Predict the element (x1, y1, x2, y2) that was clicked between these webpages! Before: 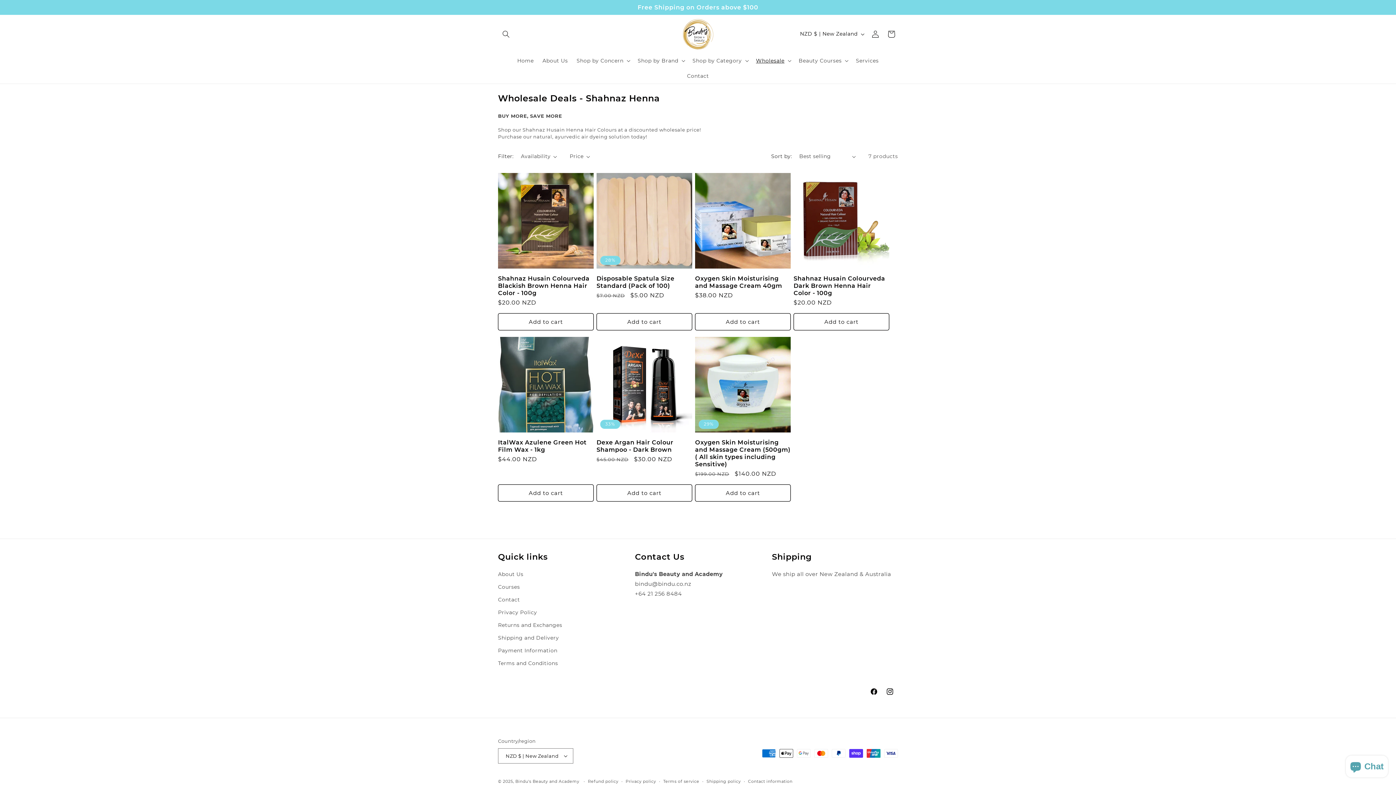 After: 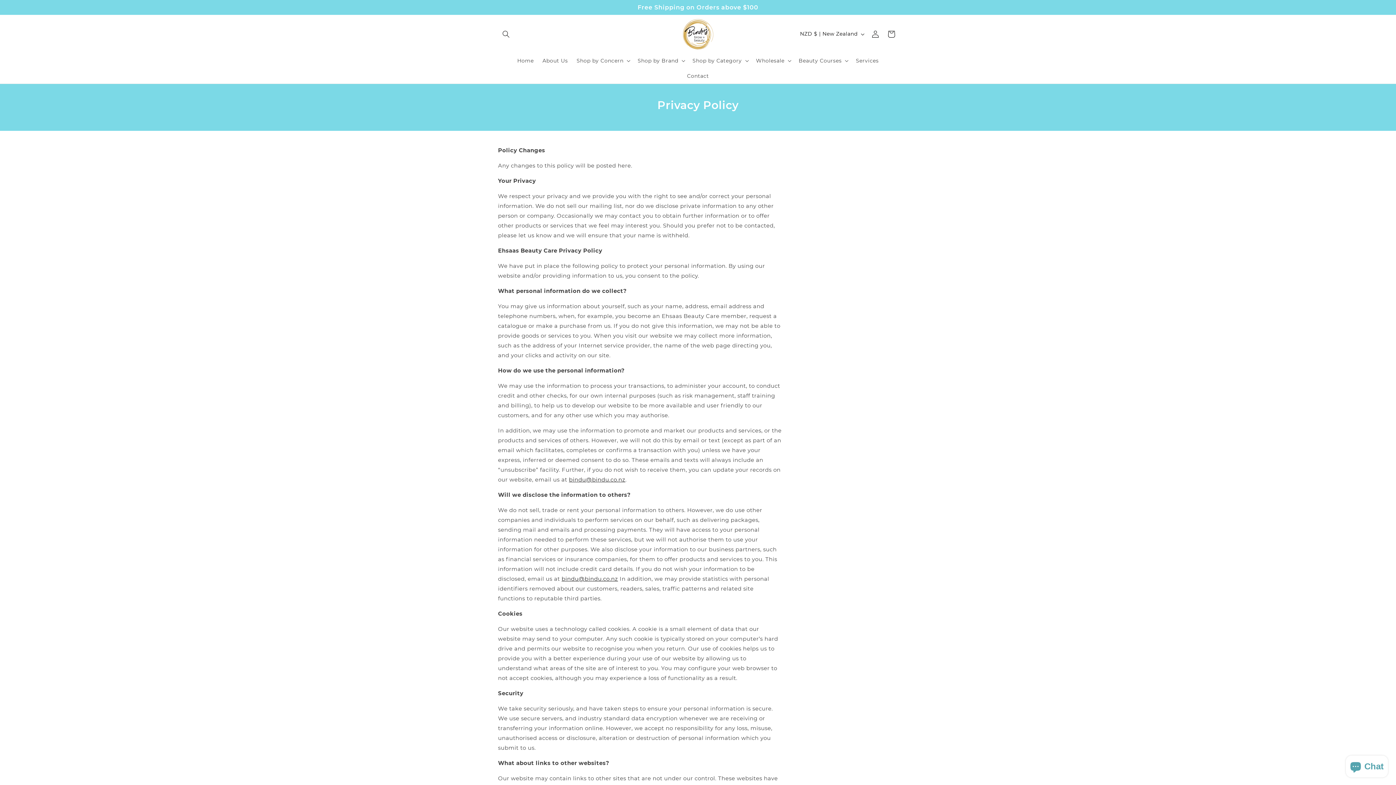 Action: bbox: (498, 606, 537, 619) label: Privacy Policy